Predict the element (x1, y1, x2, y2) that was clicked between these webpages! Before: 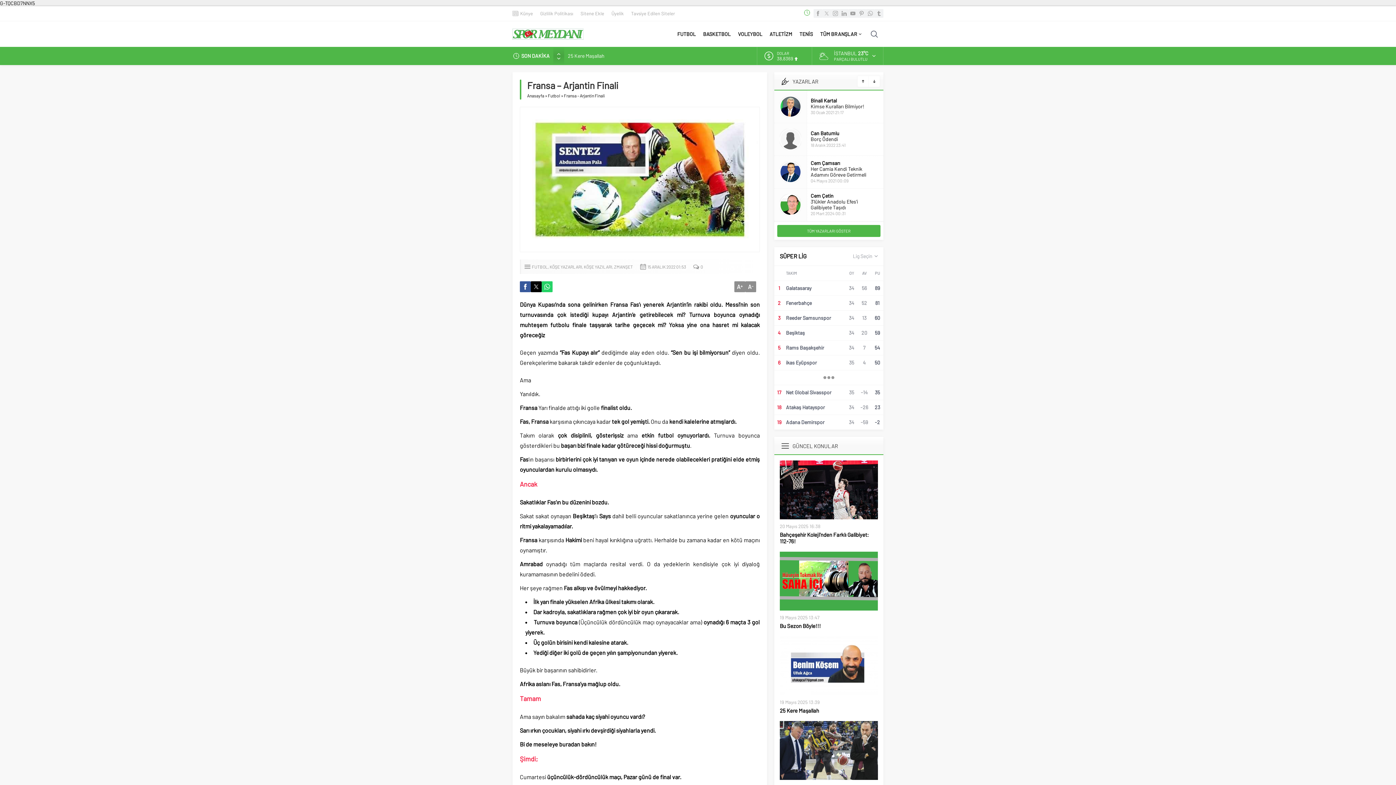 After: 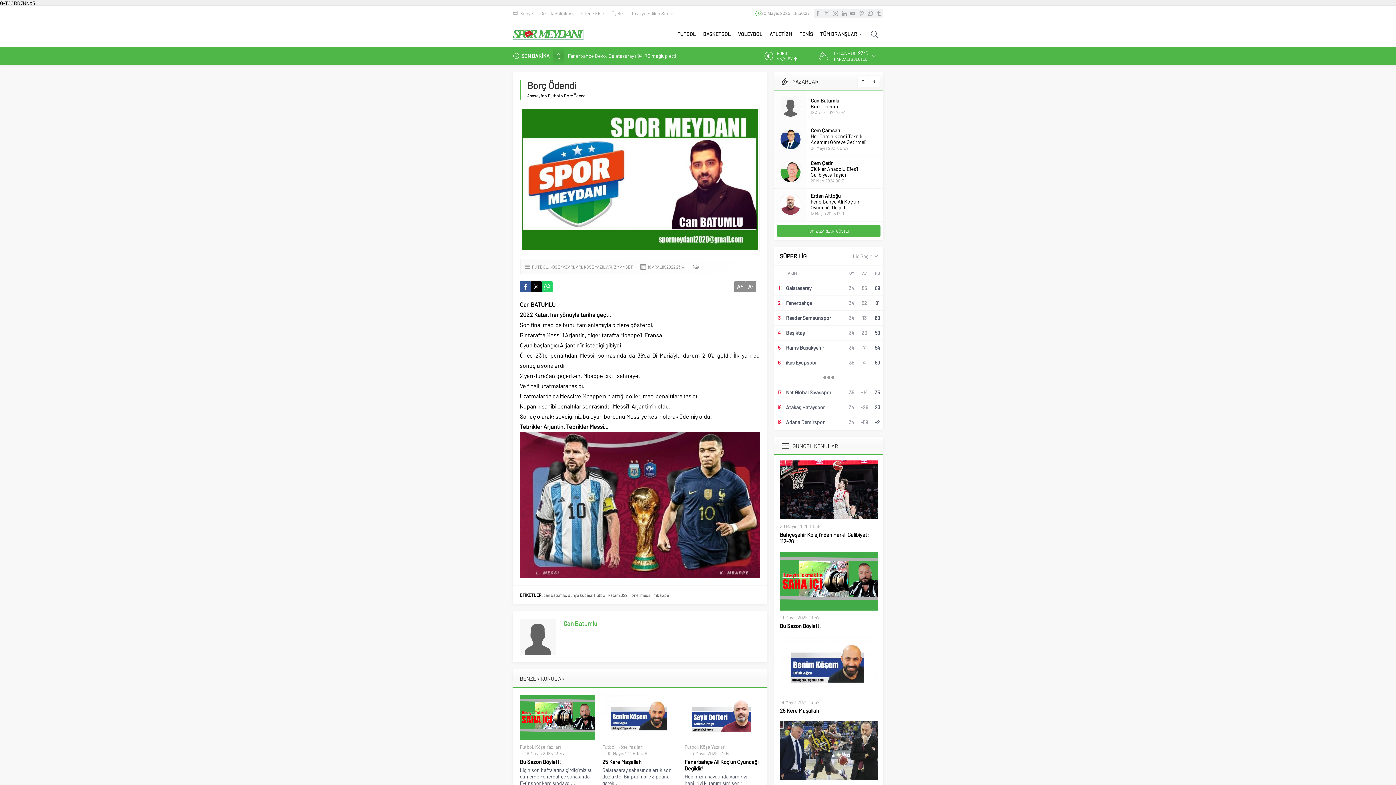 Action: bbox: (810, 201, 839, 207) label: Borç Ödendi 